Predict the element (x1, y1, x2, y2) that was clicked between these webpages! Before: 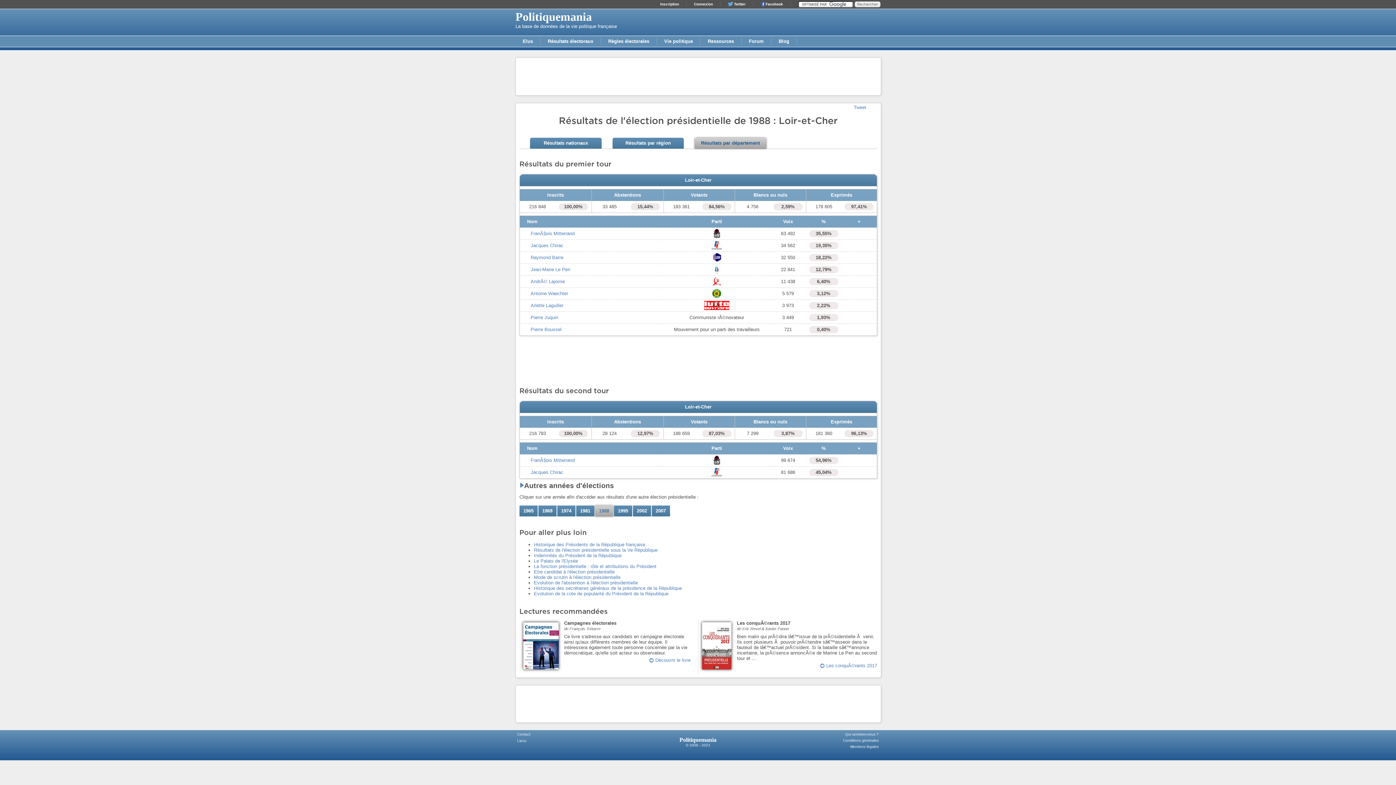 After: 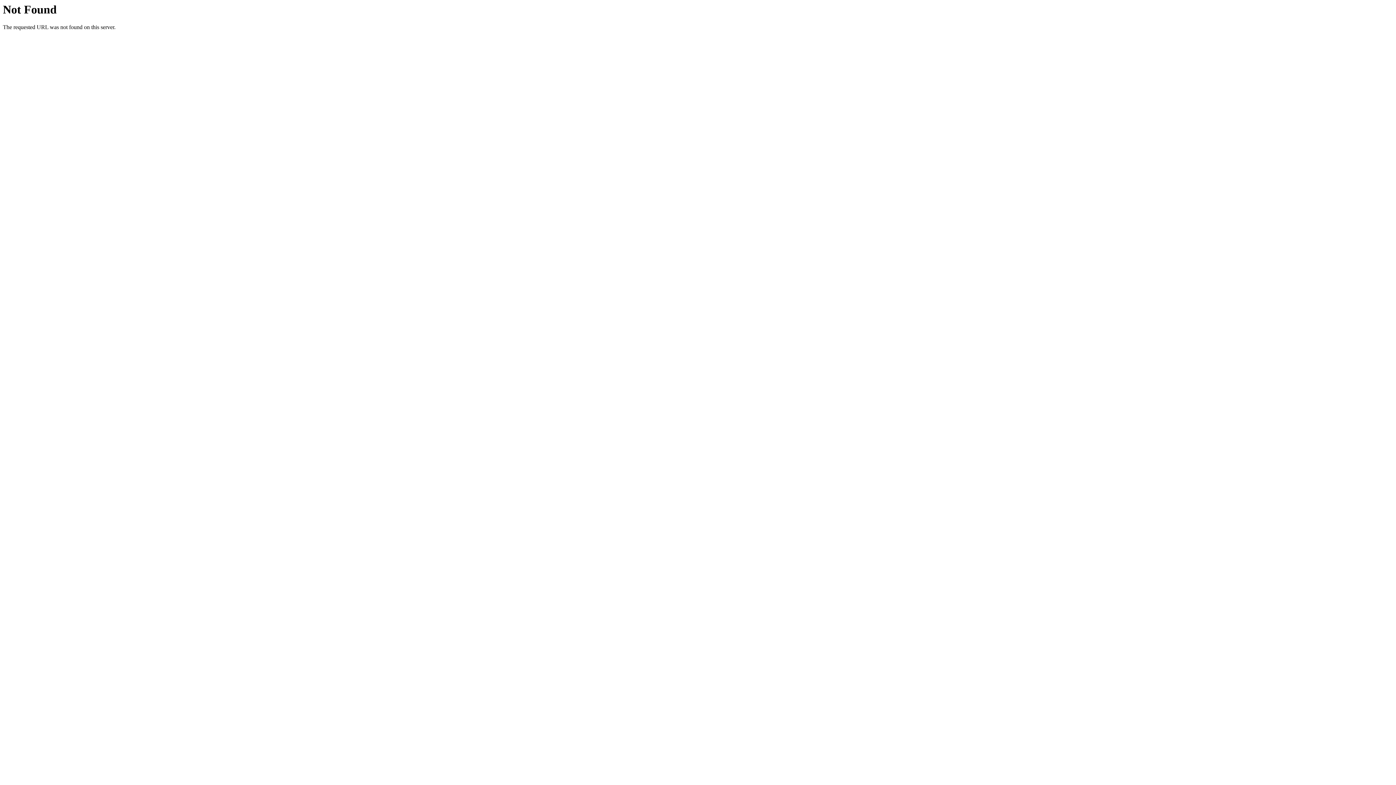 Action: bbox: (530, 230, 574, 236) label: FranÃ§ois Mitterrand